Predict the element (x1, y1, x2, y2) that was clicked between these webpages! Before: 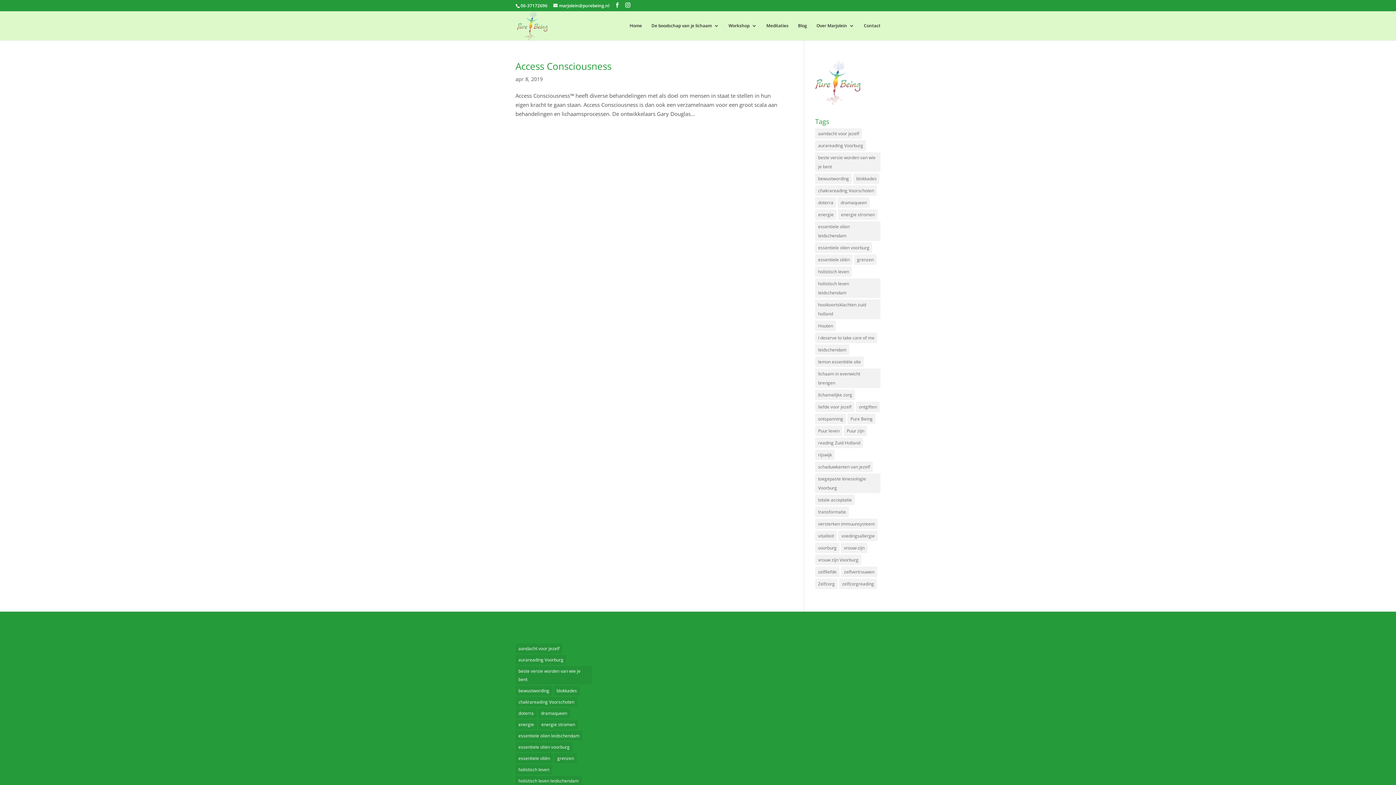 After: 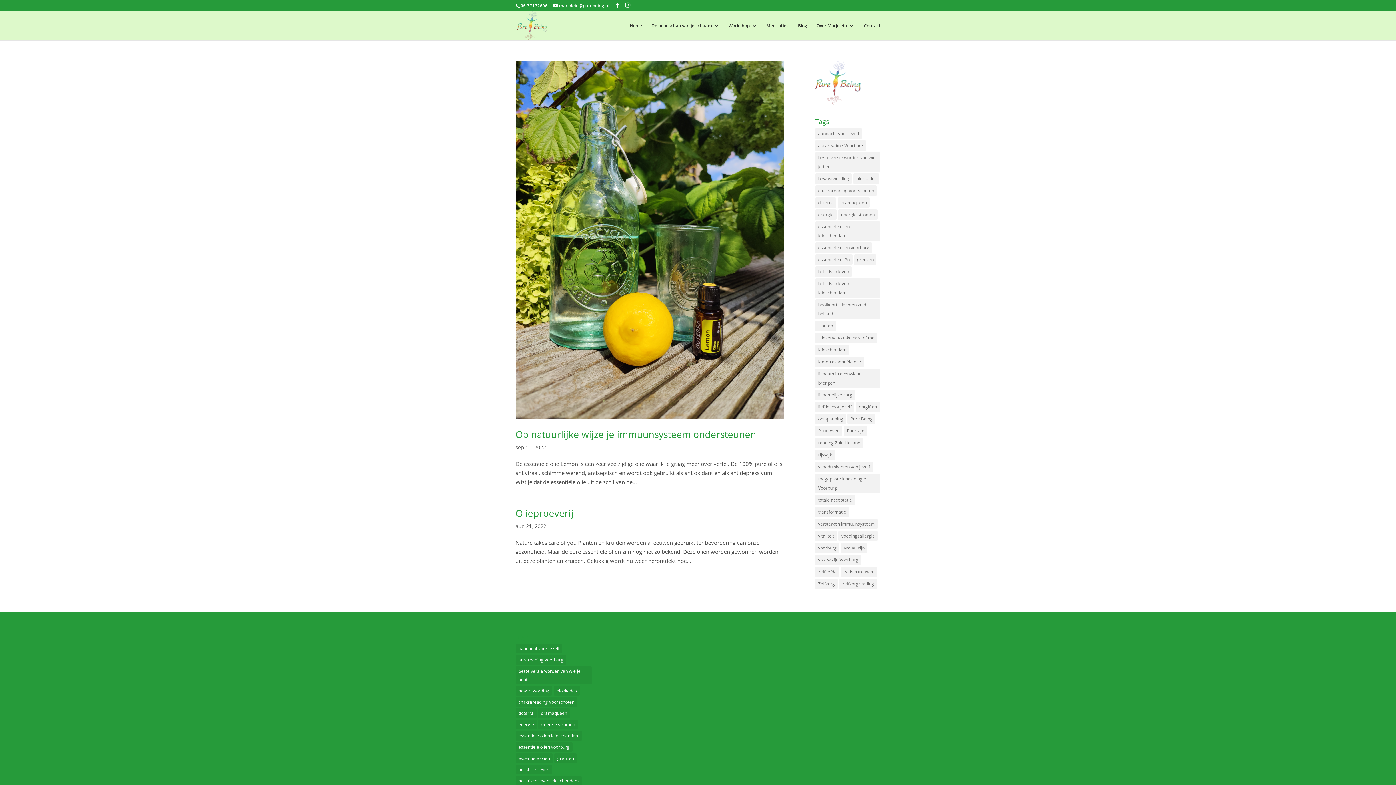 Action: bbox: (815, 242, 872, 253) label: essentiele olien voorburg (2 items)